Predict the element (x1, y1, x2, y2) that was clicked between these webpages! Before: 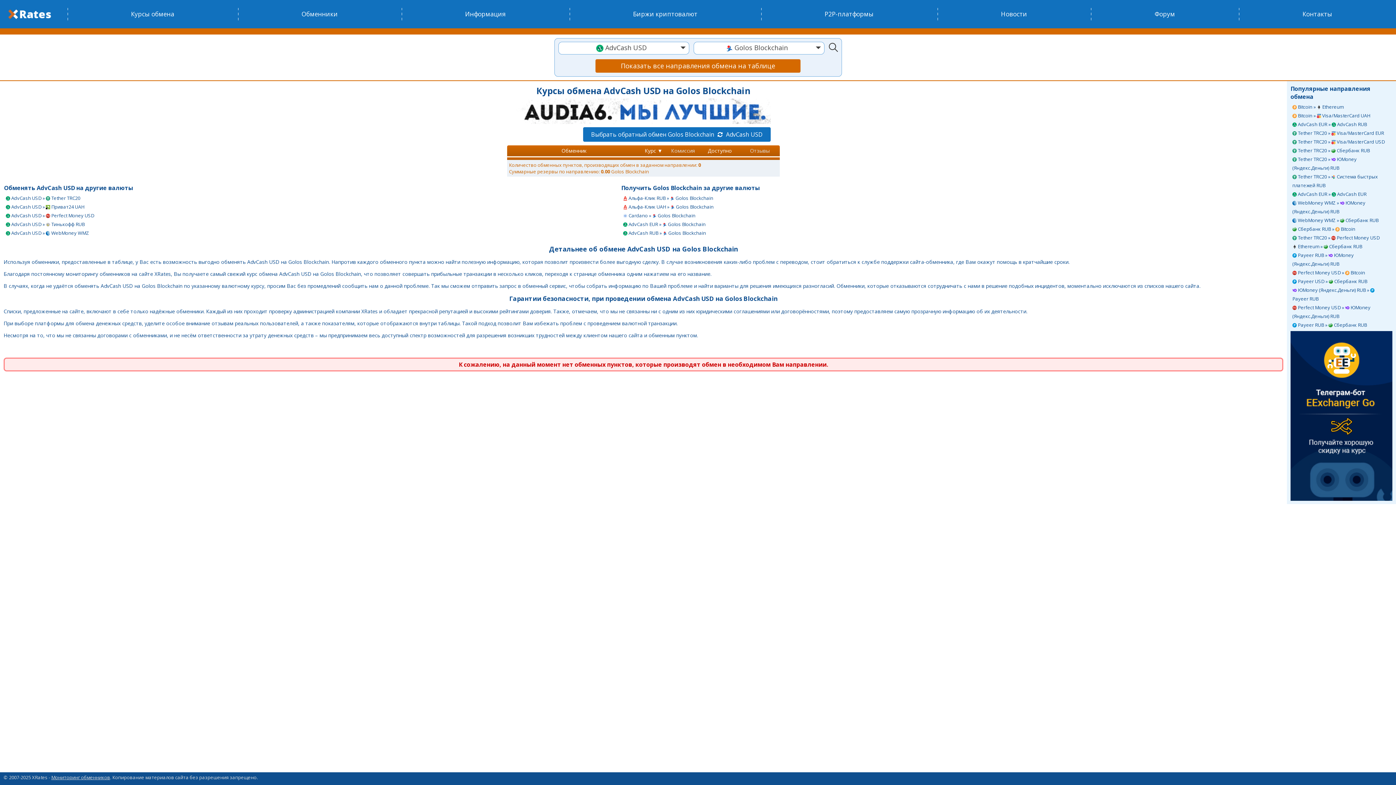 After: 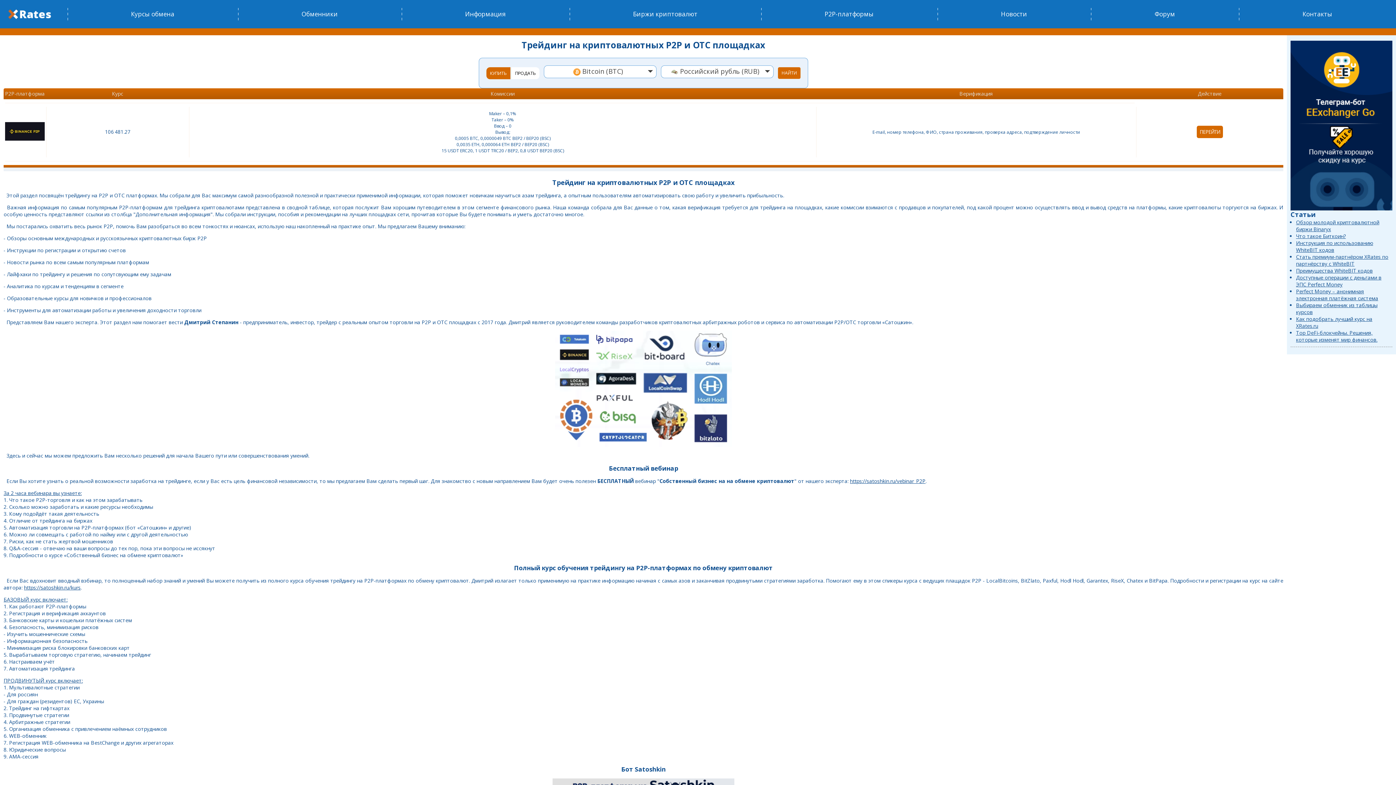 Action: label: P2P-платформы bbox: (761, 0, 937, 28)